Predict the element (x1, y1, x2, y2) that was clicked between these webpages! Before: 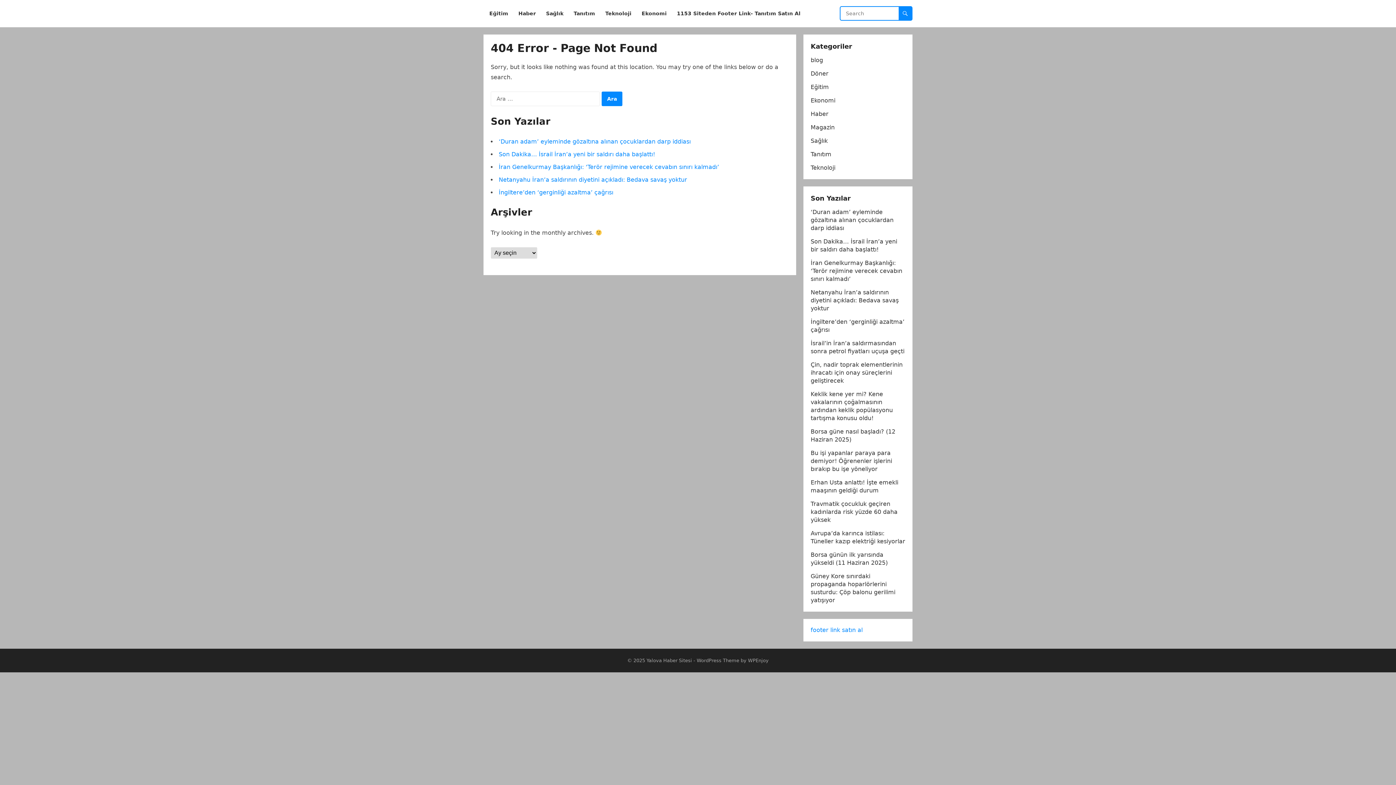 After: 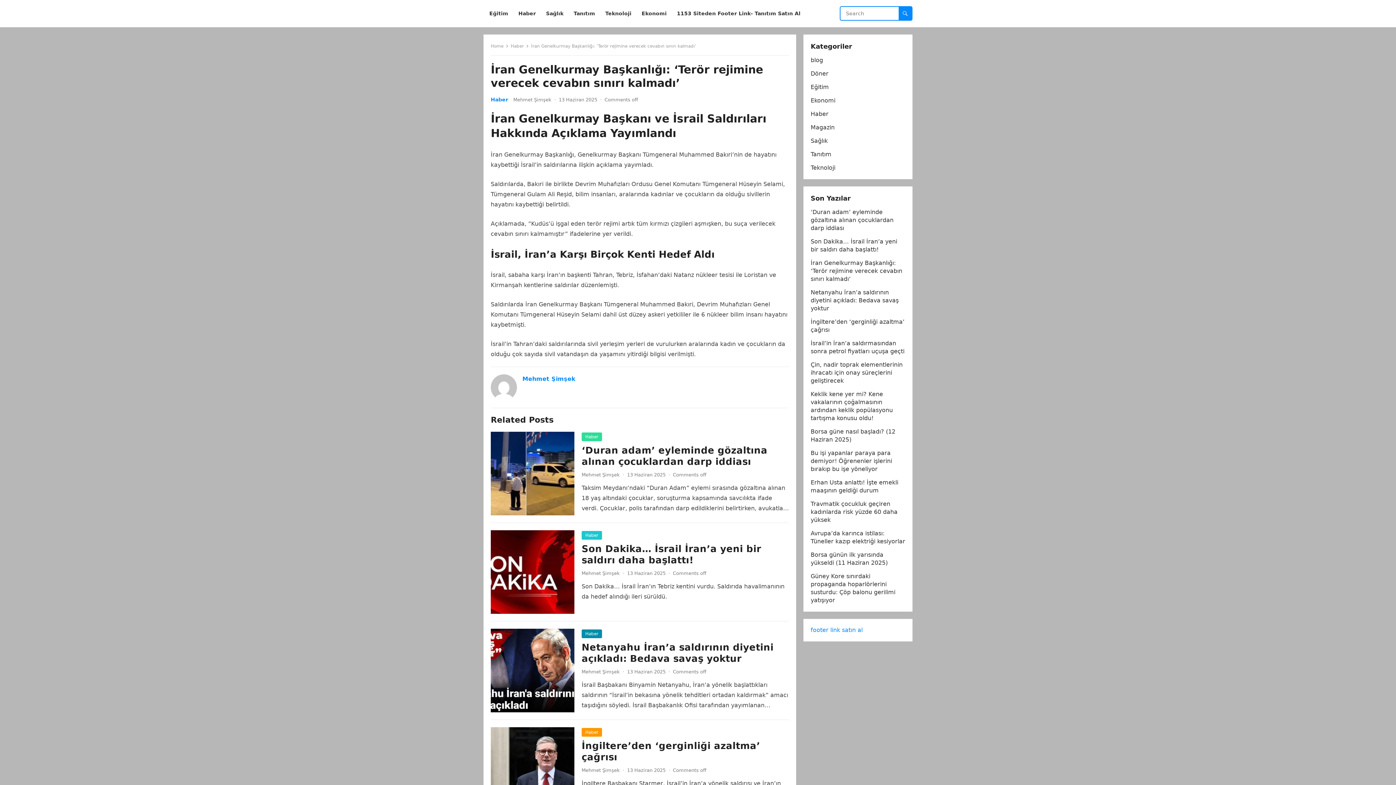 Action: label: İran Genelkurmay Başkanlığı: ‘Terör rejimine verecek cevabın sınırı kalmadı’ bbox: (498, 163, 719, 170)